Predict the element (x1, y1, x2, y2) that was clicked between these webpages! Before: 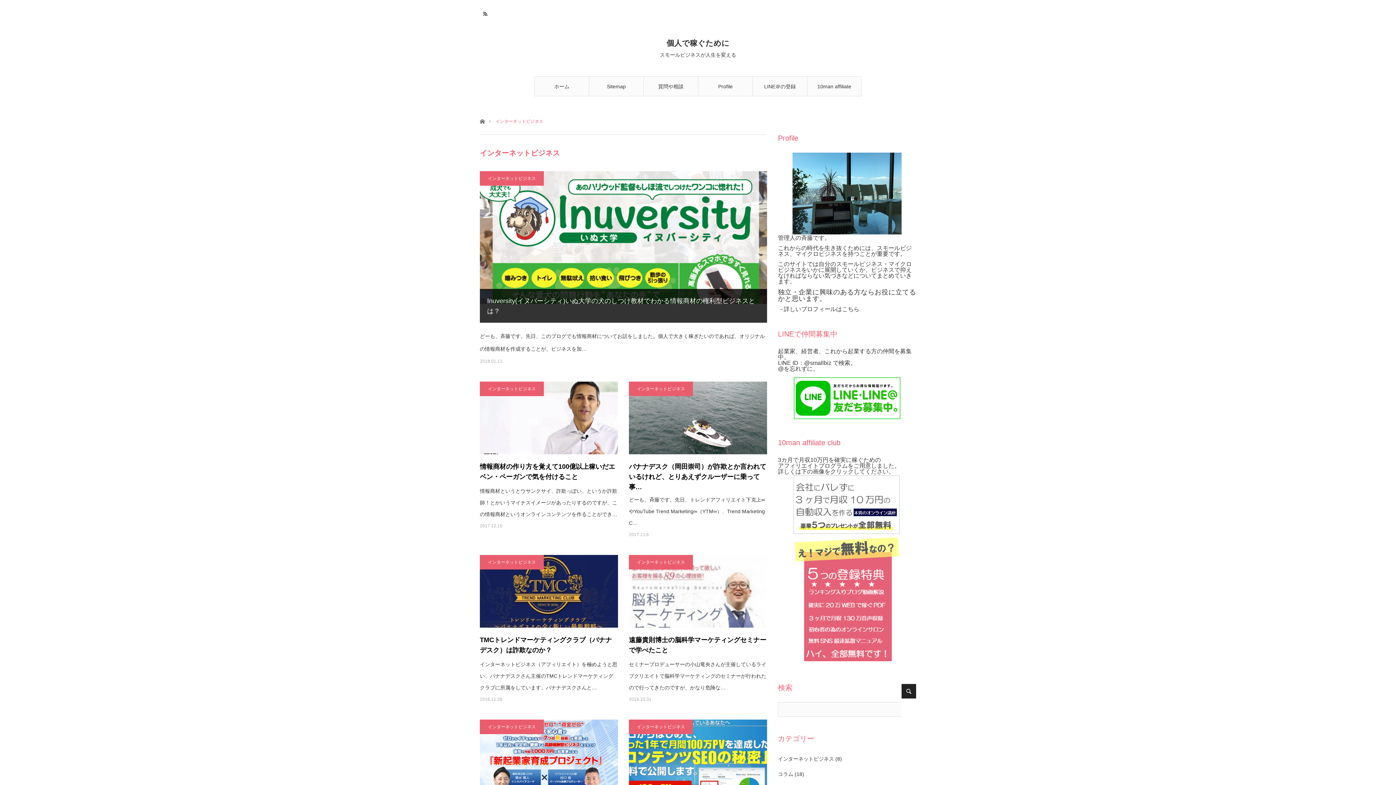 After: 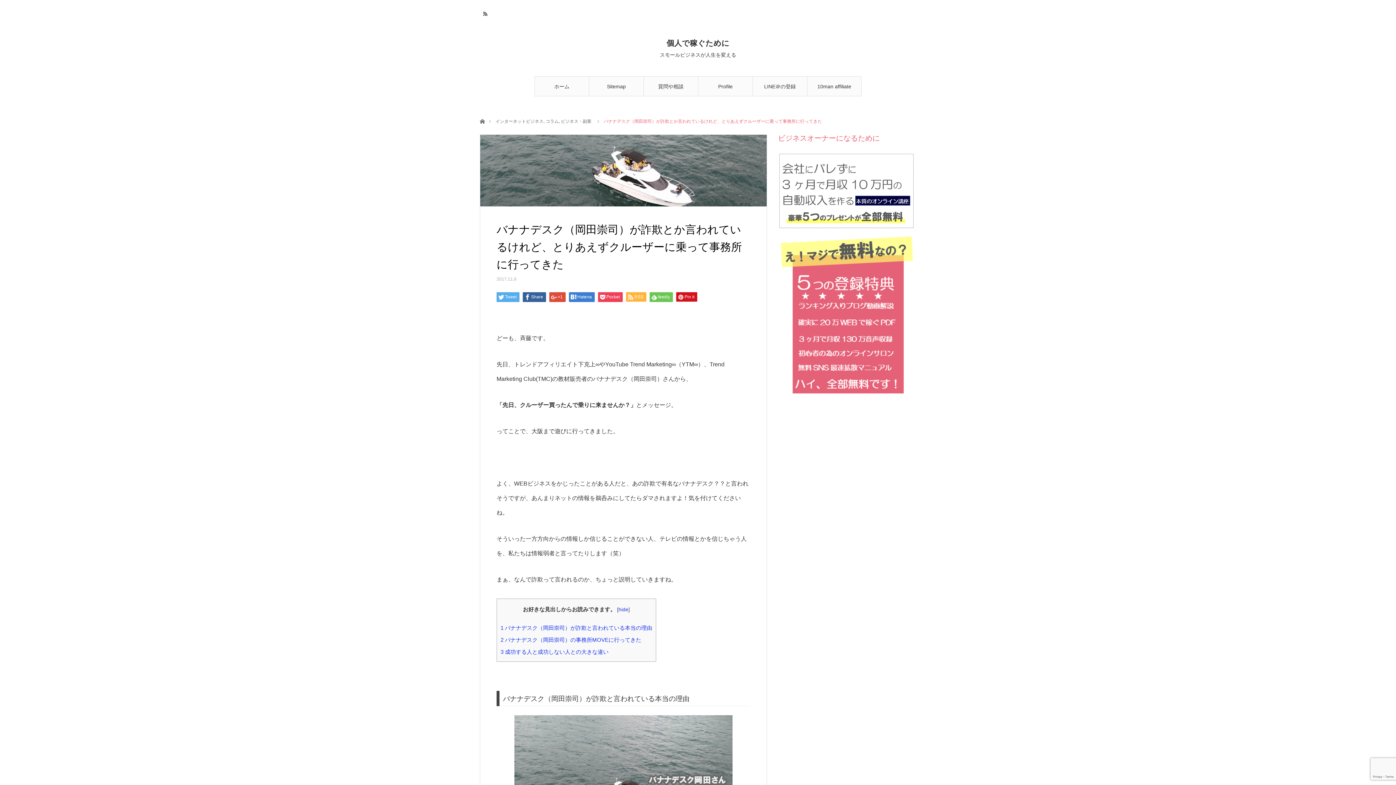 Action: bbox: (629, 381, 767, 454)